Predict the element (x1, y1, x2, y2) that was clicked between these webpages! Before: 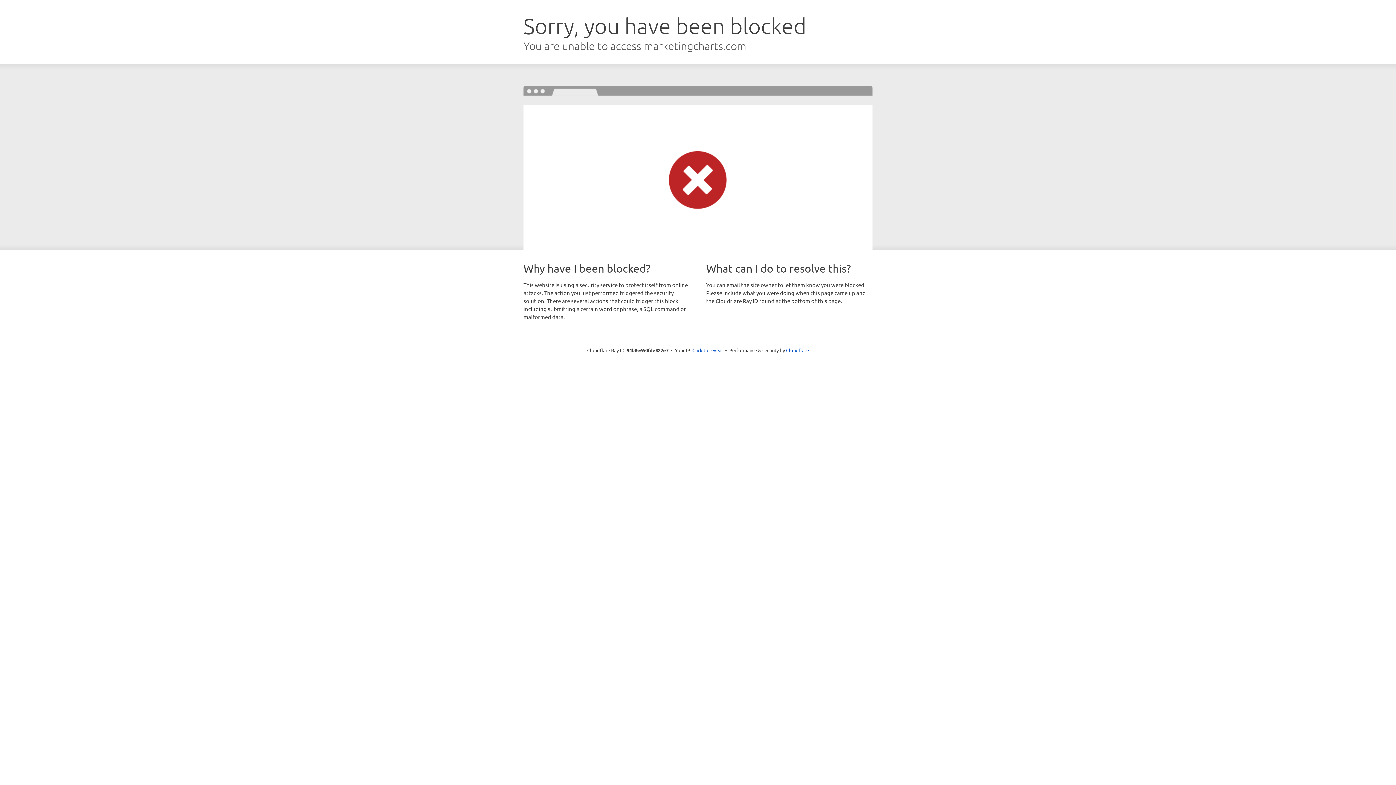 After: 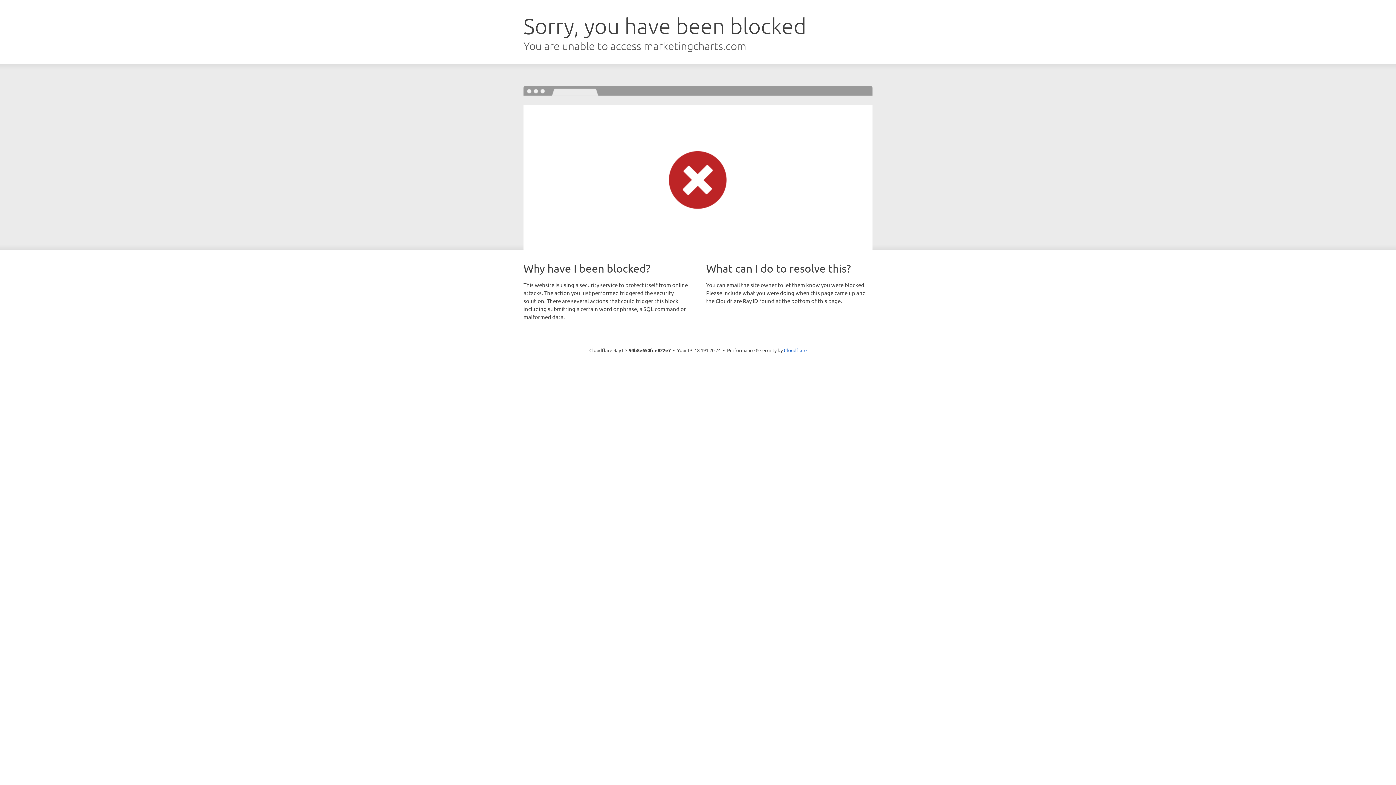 Action: bbox: (692, 346, 723, 353) label: Click to reveal